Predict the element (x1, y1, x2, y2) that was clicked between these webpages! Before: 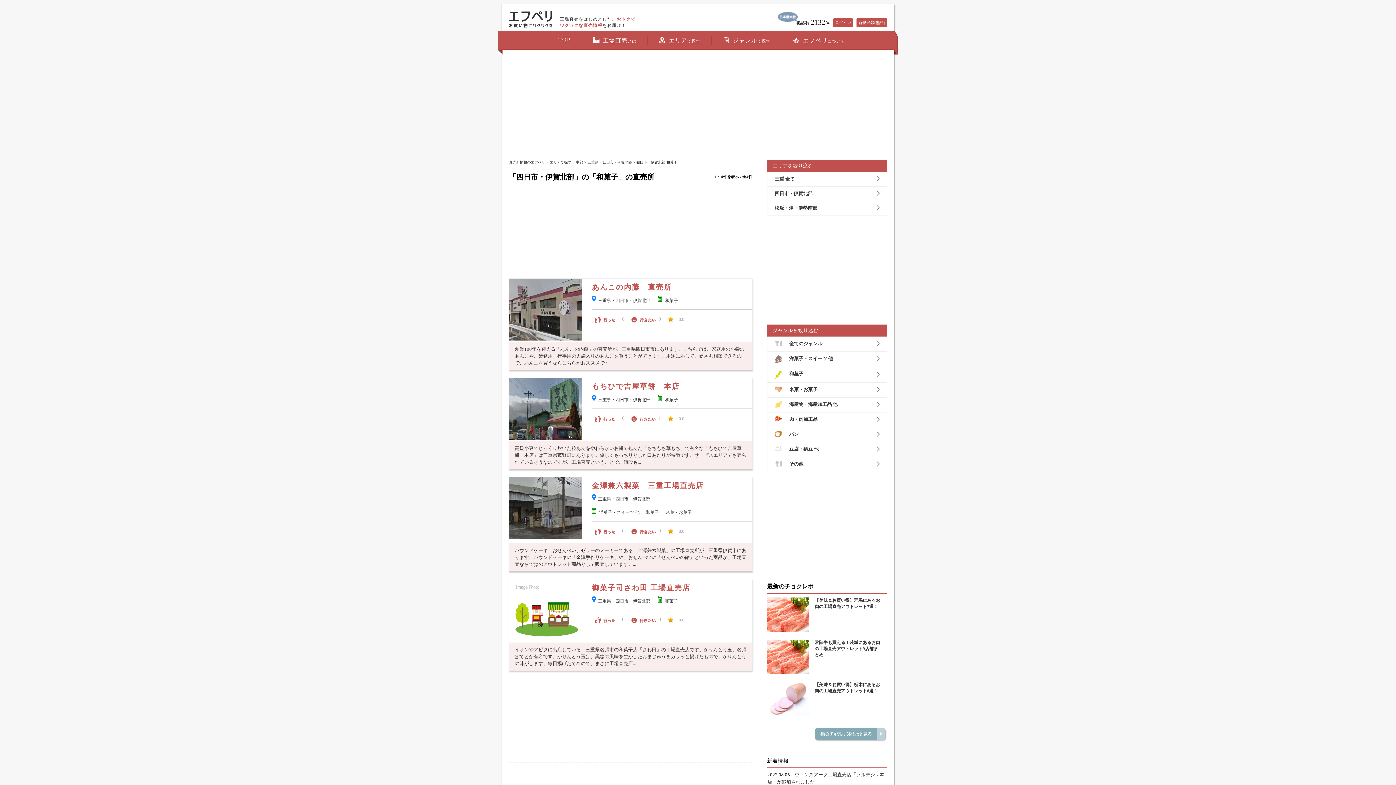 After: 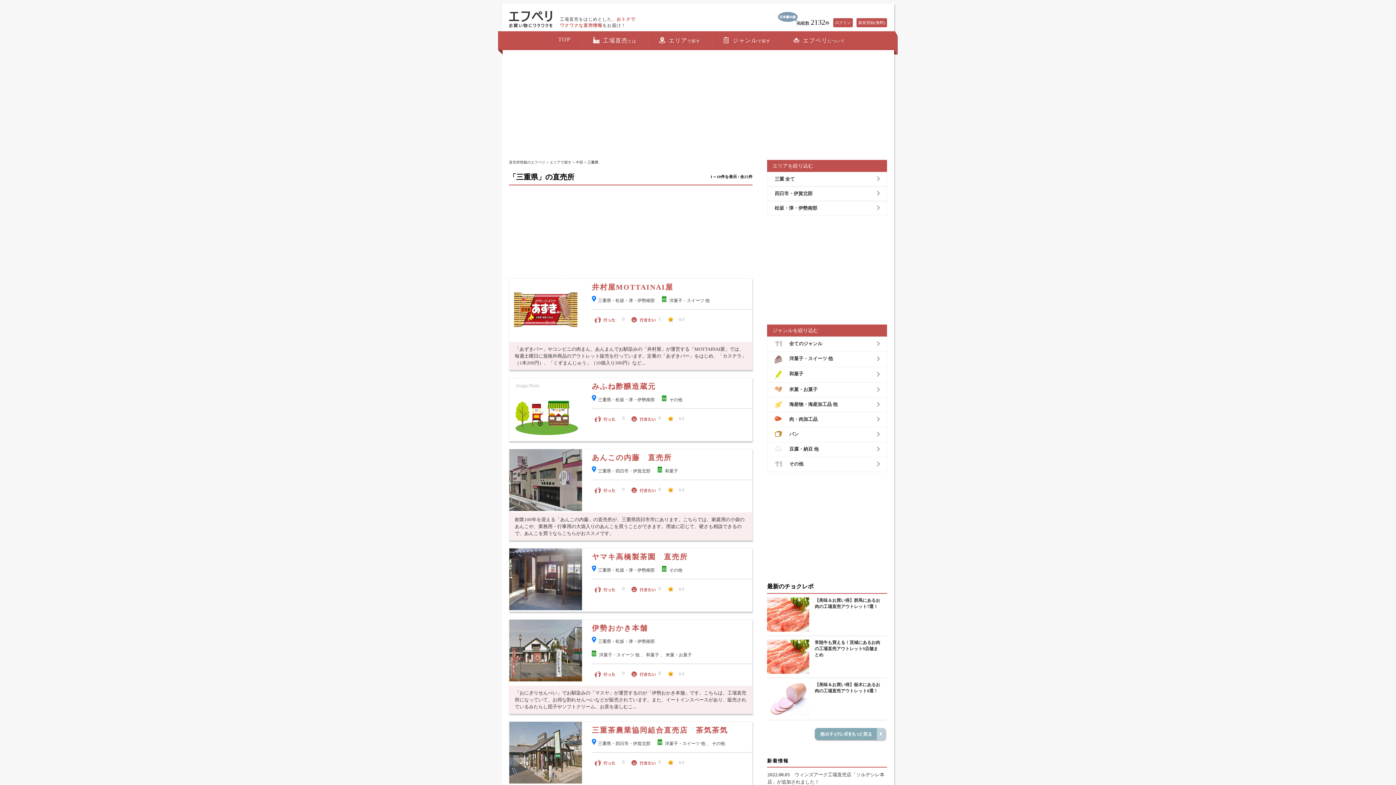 Action: bbox: (587, 160, 598, 164) label: 三重県